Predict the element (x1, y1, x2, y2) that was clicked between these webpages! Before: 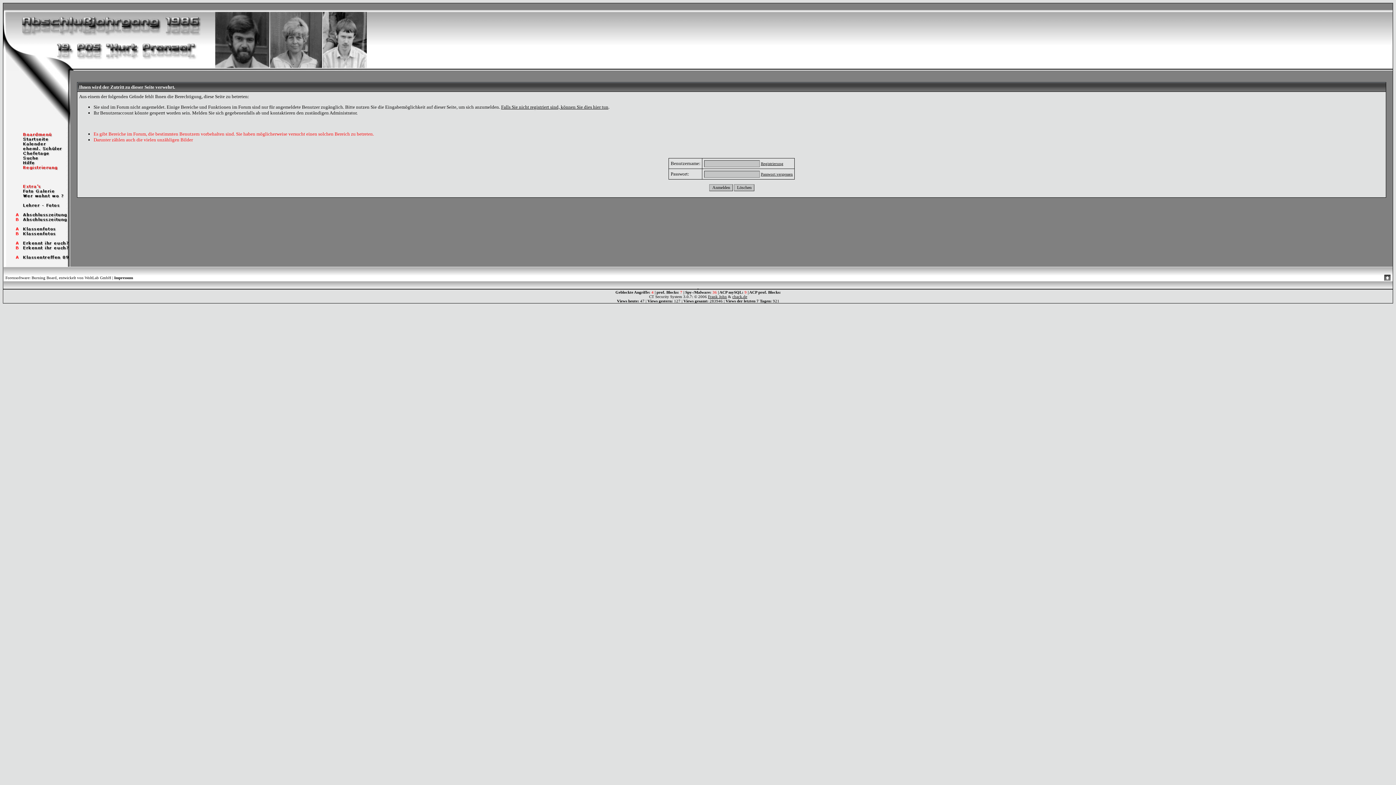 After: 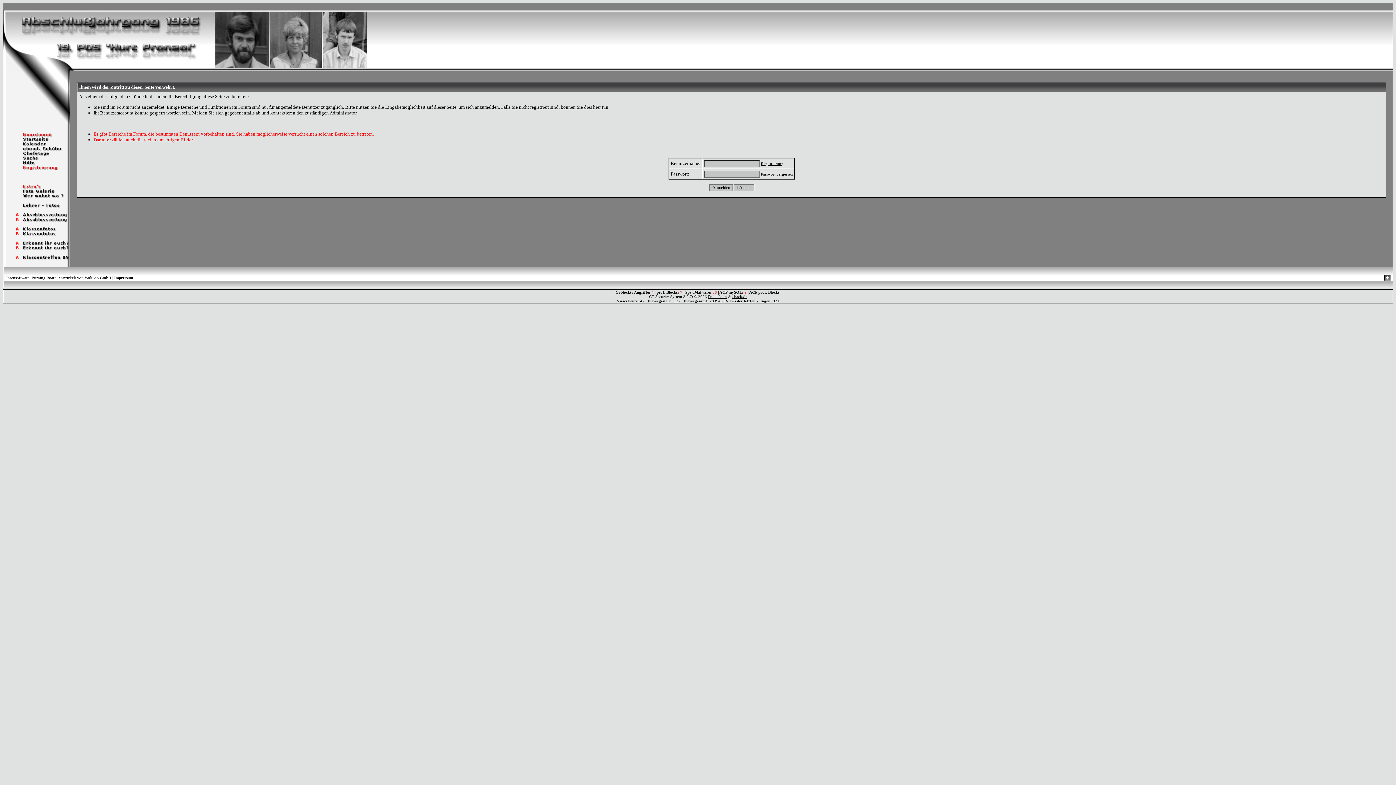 Action: bbox: (5, 275, 111, 280) label: Forensoftware: Burning Board, entwickelt von WoltLab GmbH